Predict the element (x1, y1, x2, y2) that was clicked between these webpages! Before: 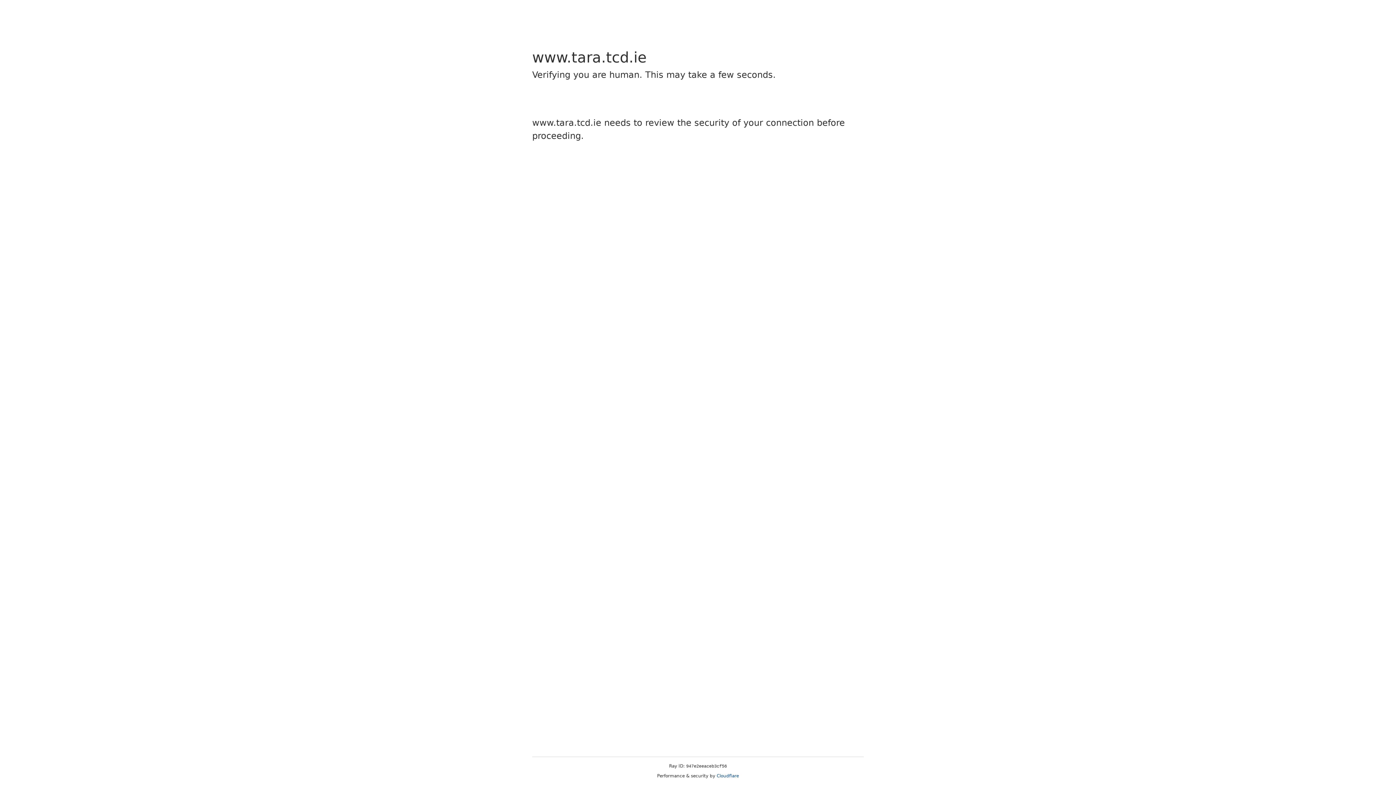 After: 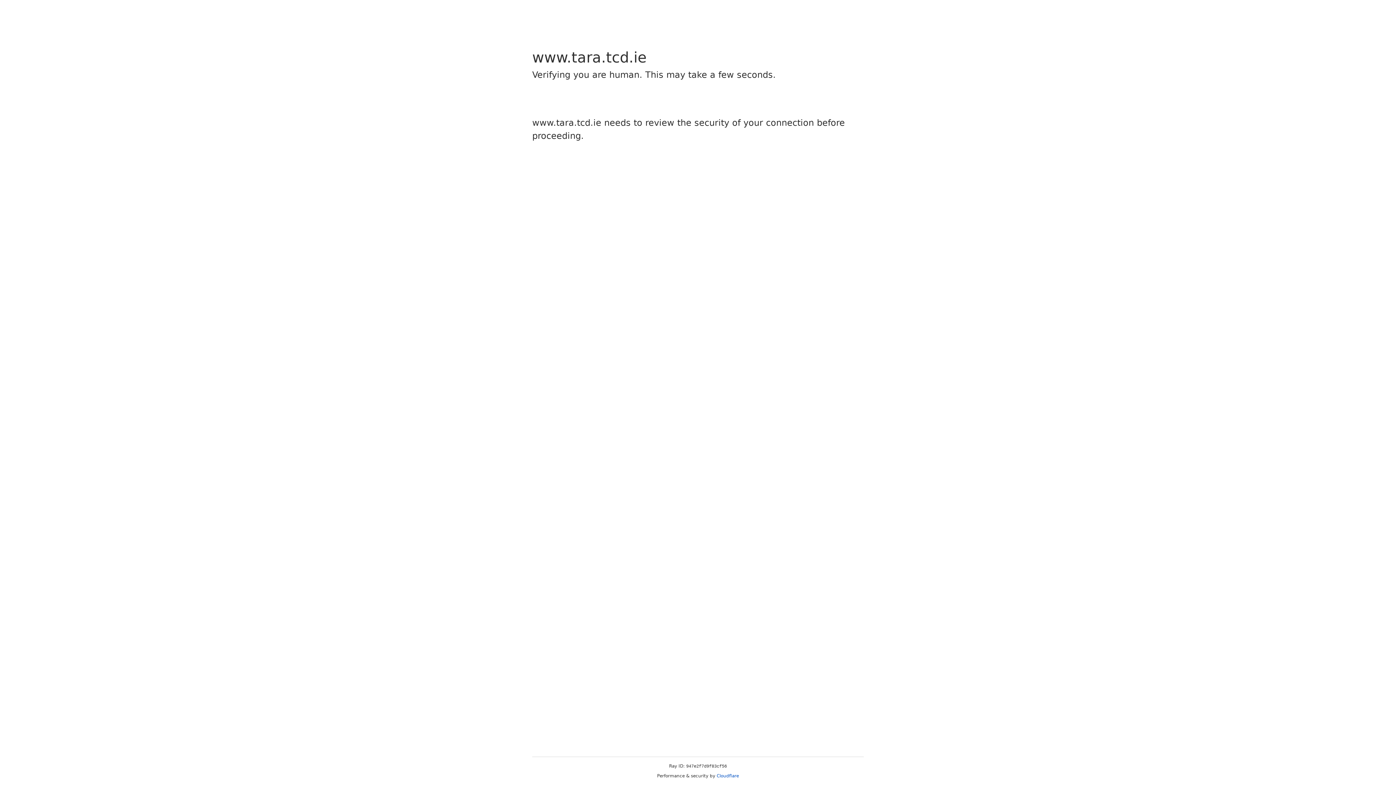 Action: bbox: (716, 773, 739, 778) label: Cloudflare